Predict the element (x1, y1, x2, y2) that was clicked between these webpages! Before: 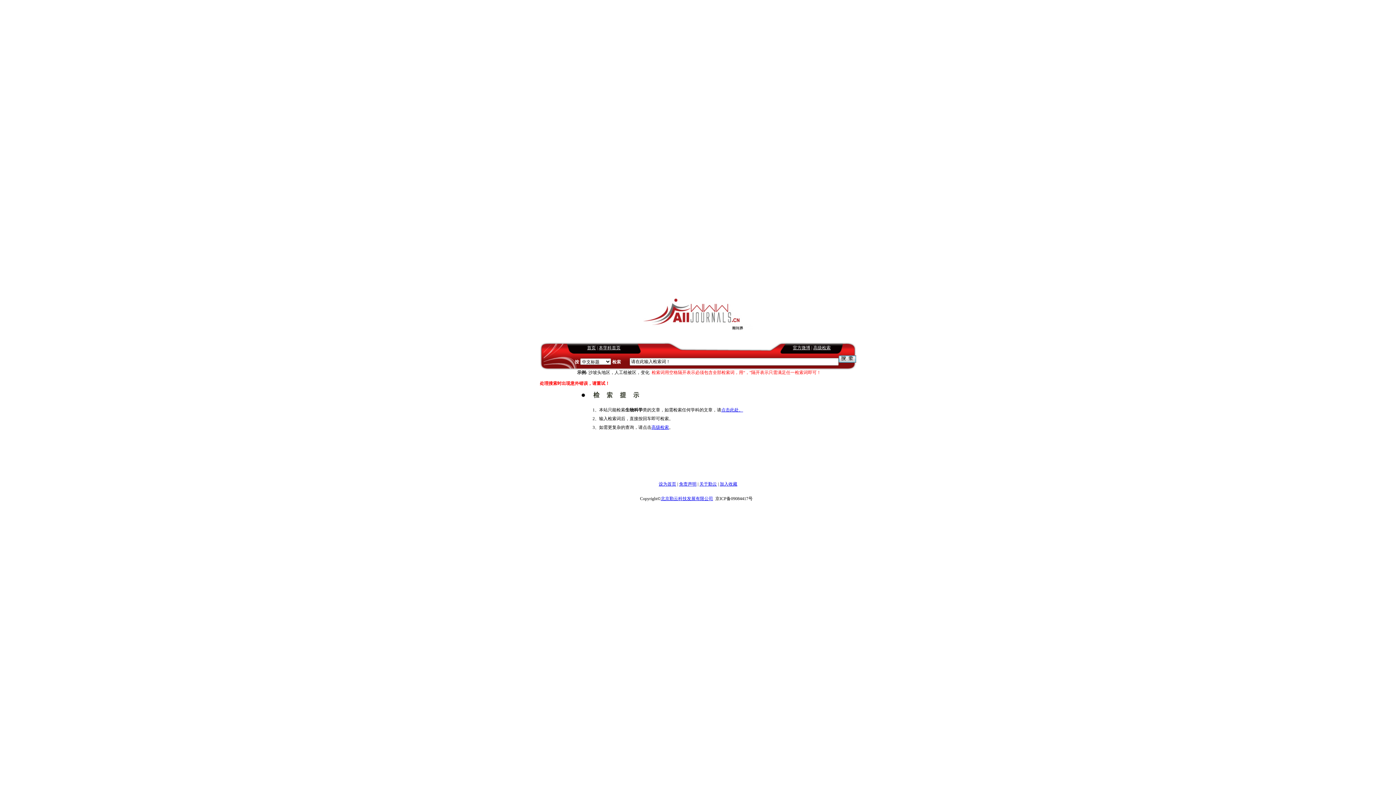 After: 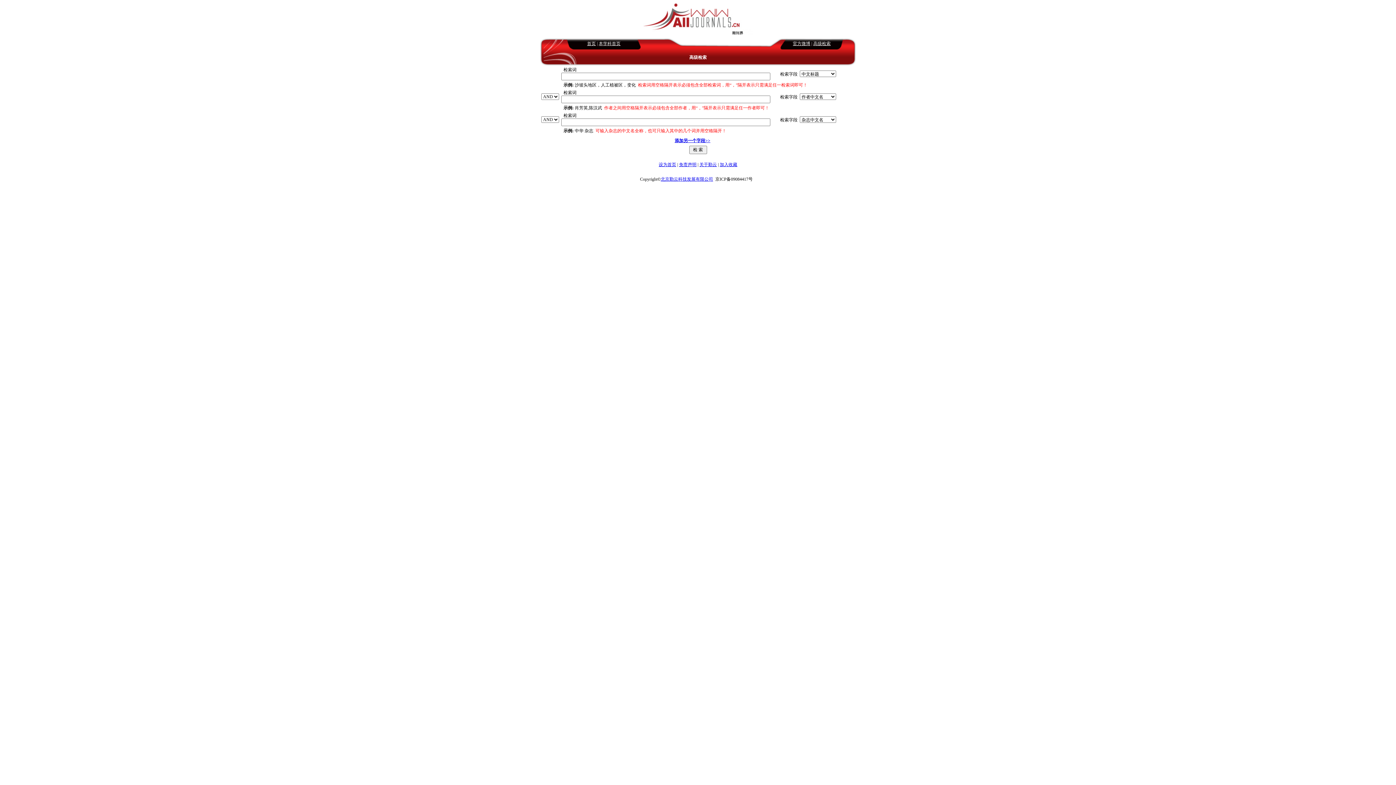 Action: bbox: (813, 345, 830, 350) label: 高级检索